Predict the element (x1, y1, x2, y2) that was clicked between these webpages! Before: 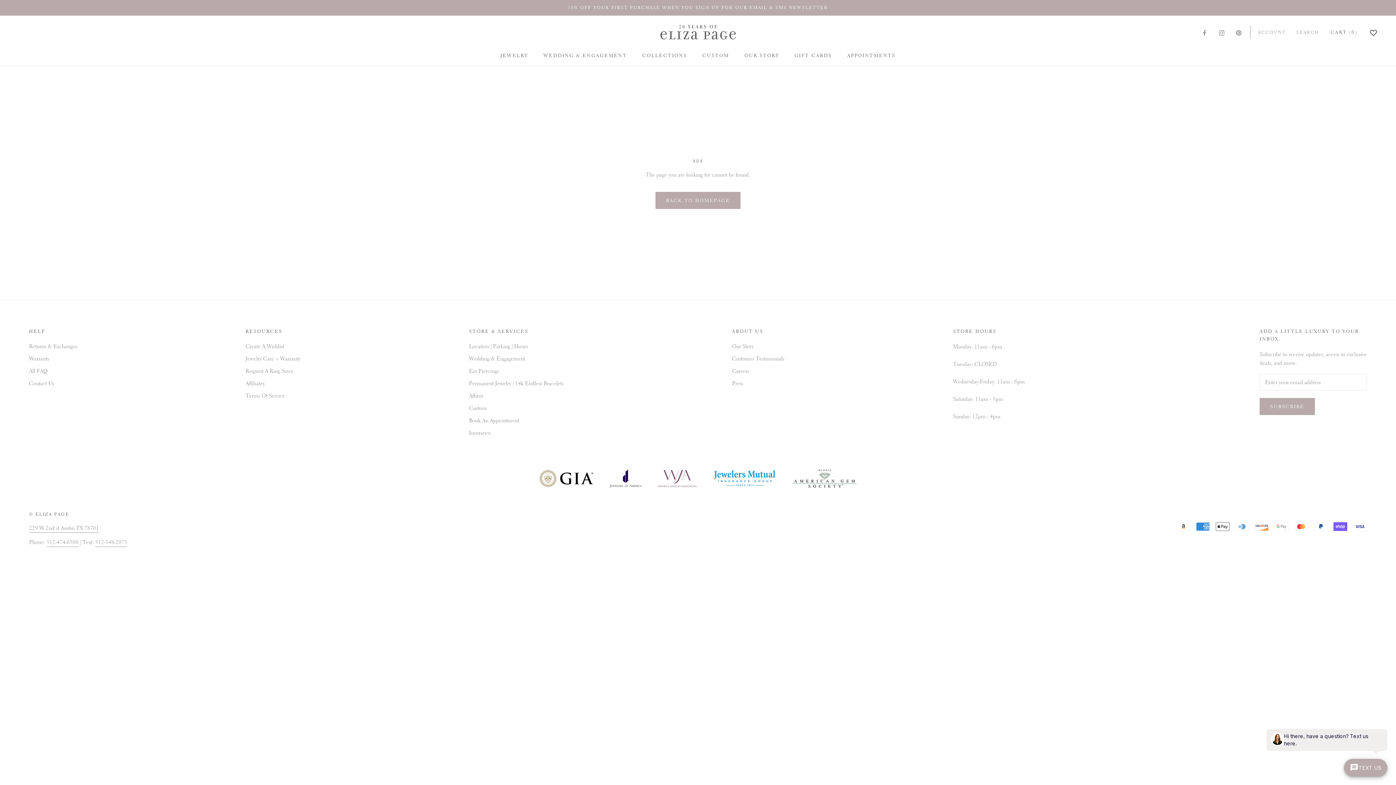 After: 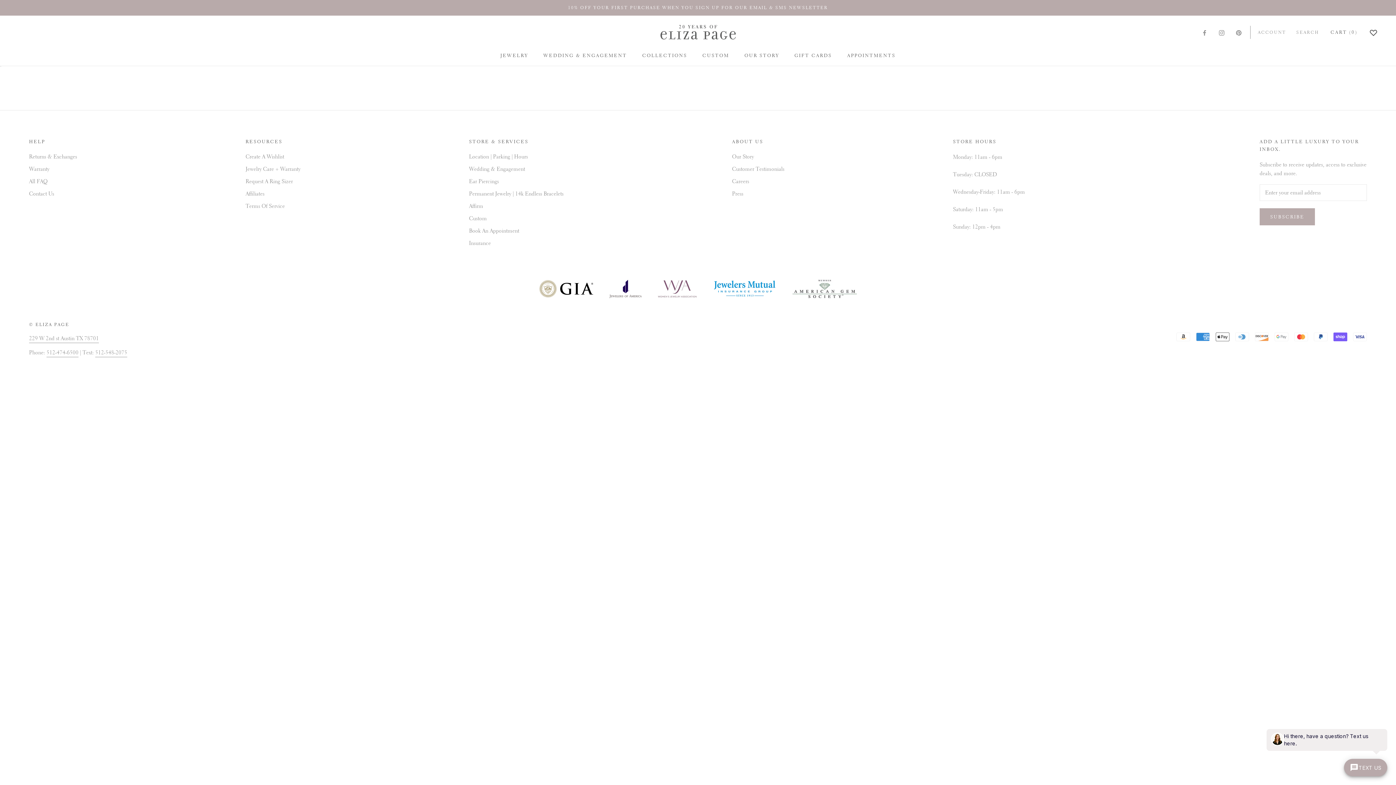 Action: label: Create A Wishlist bbox: (245, 342, 300, 350)